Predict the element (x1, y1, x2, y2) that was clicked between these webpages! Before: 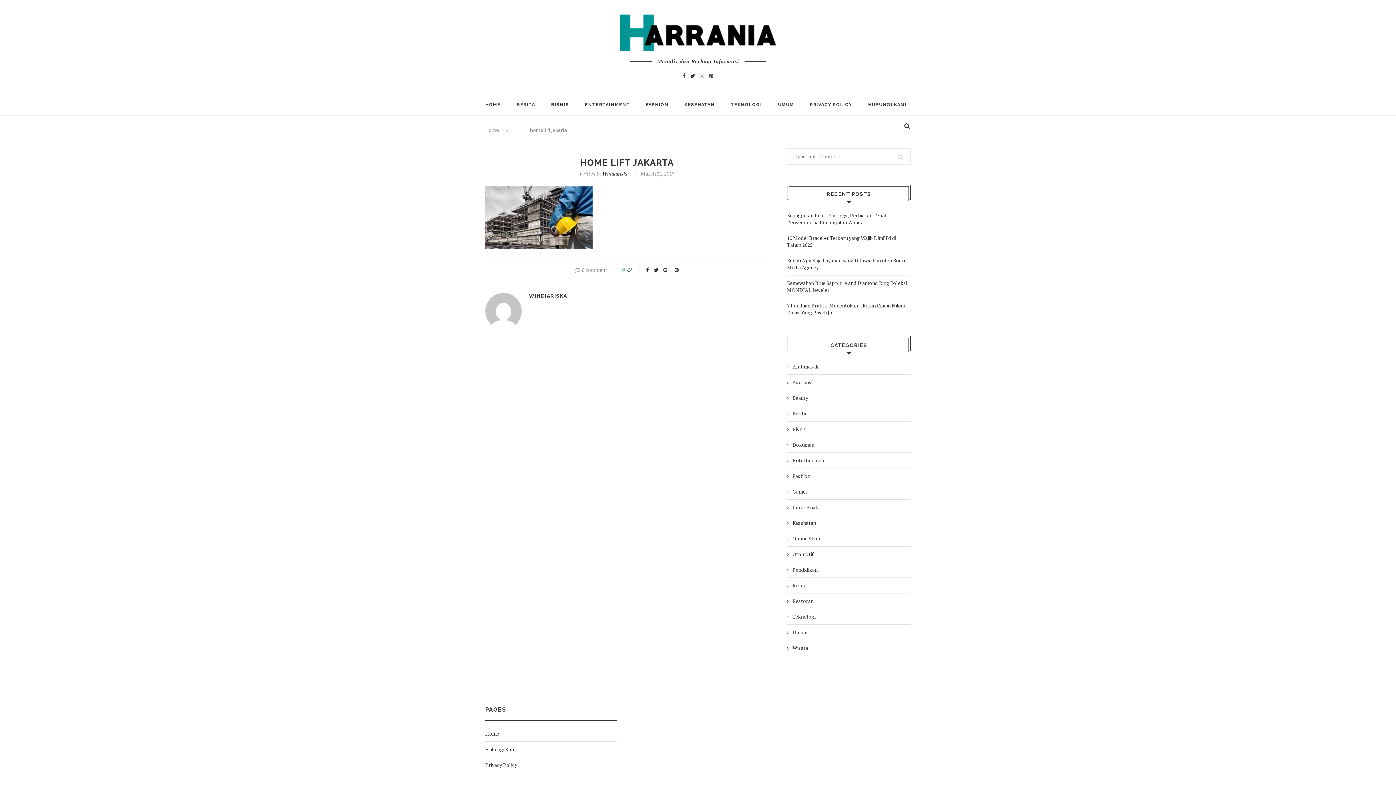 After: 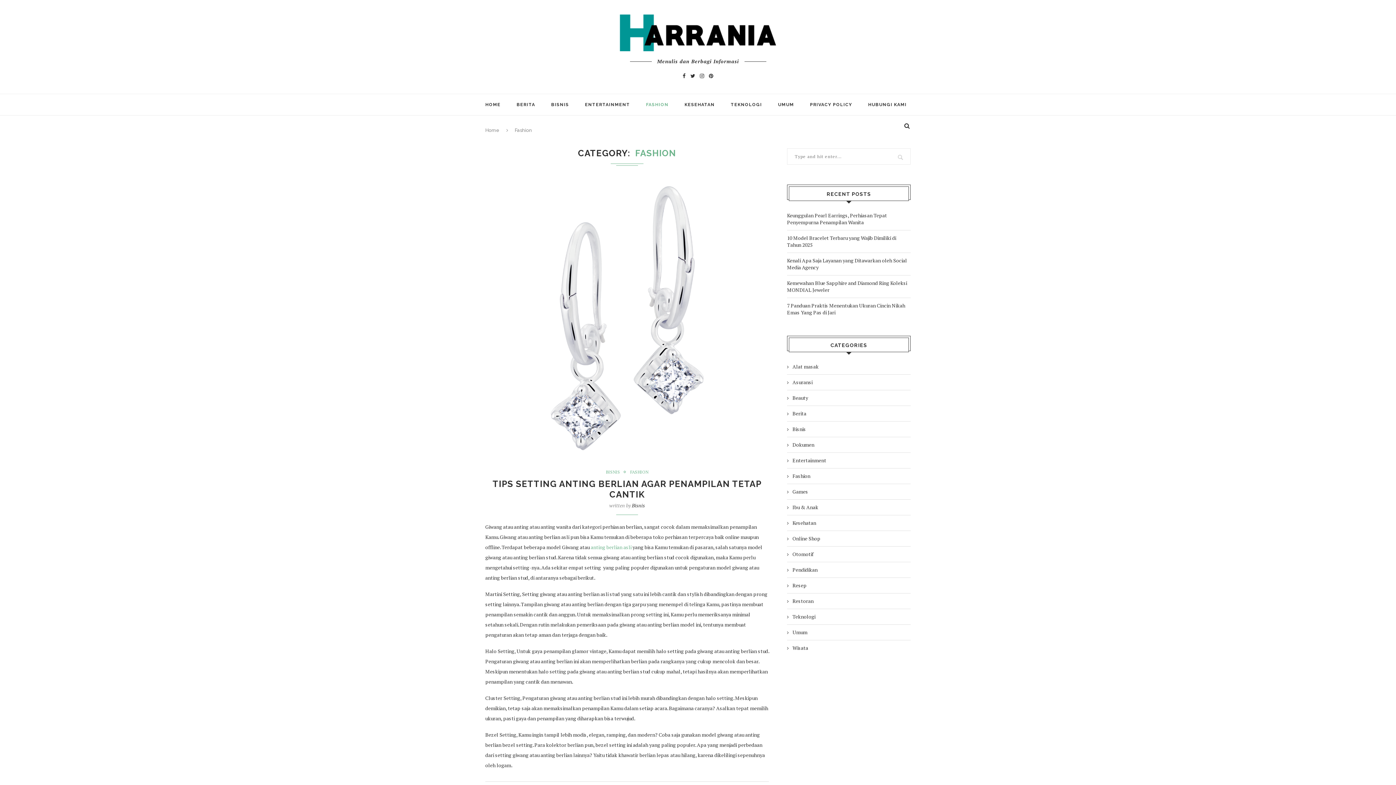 Action: bbox: (787, 472, 910, 479) label: Fashion